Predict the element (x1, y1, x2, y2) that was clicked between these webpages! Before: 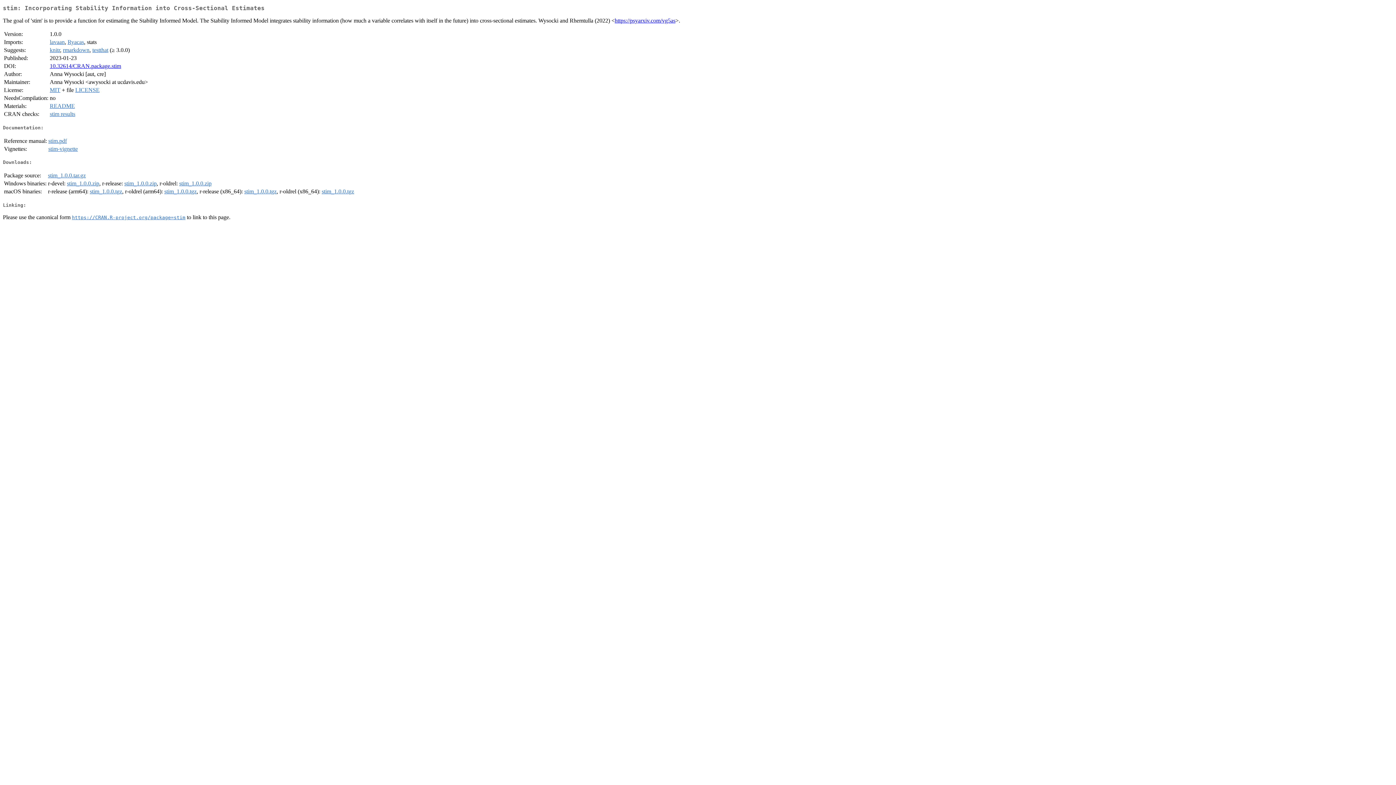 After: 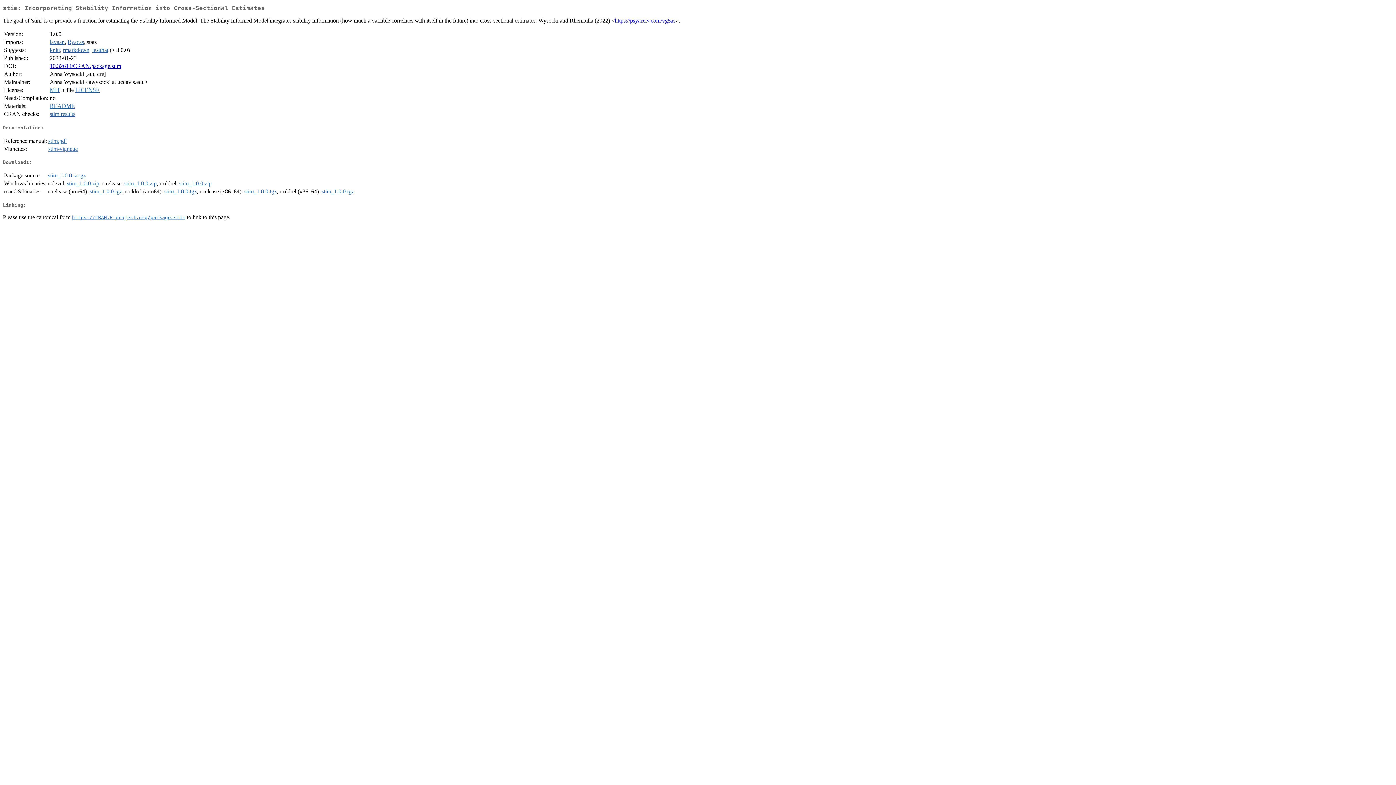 Action: bbox: (48, 137, 66, 143) label: stim.pdf